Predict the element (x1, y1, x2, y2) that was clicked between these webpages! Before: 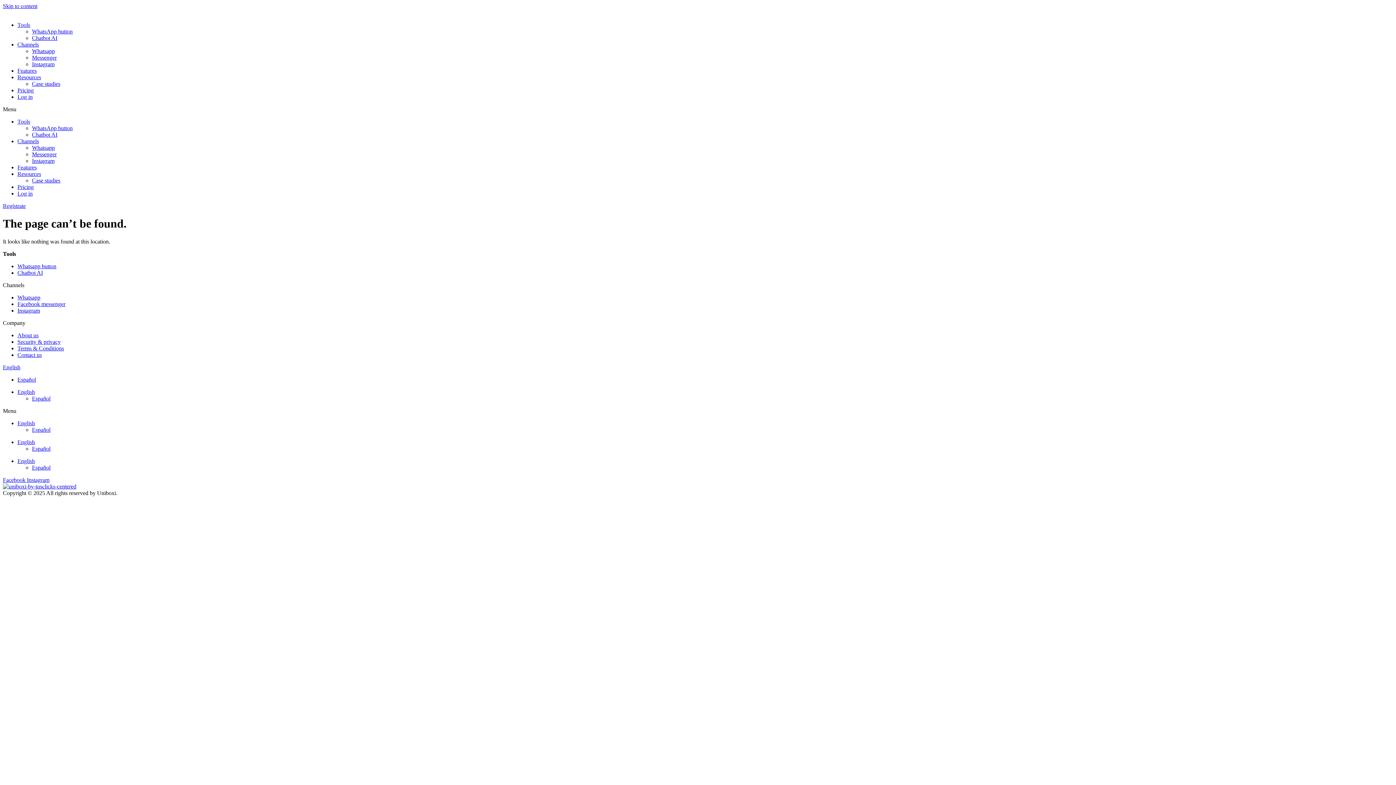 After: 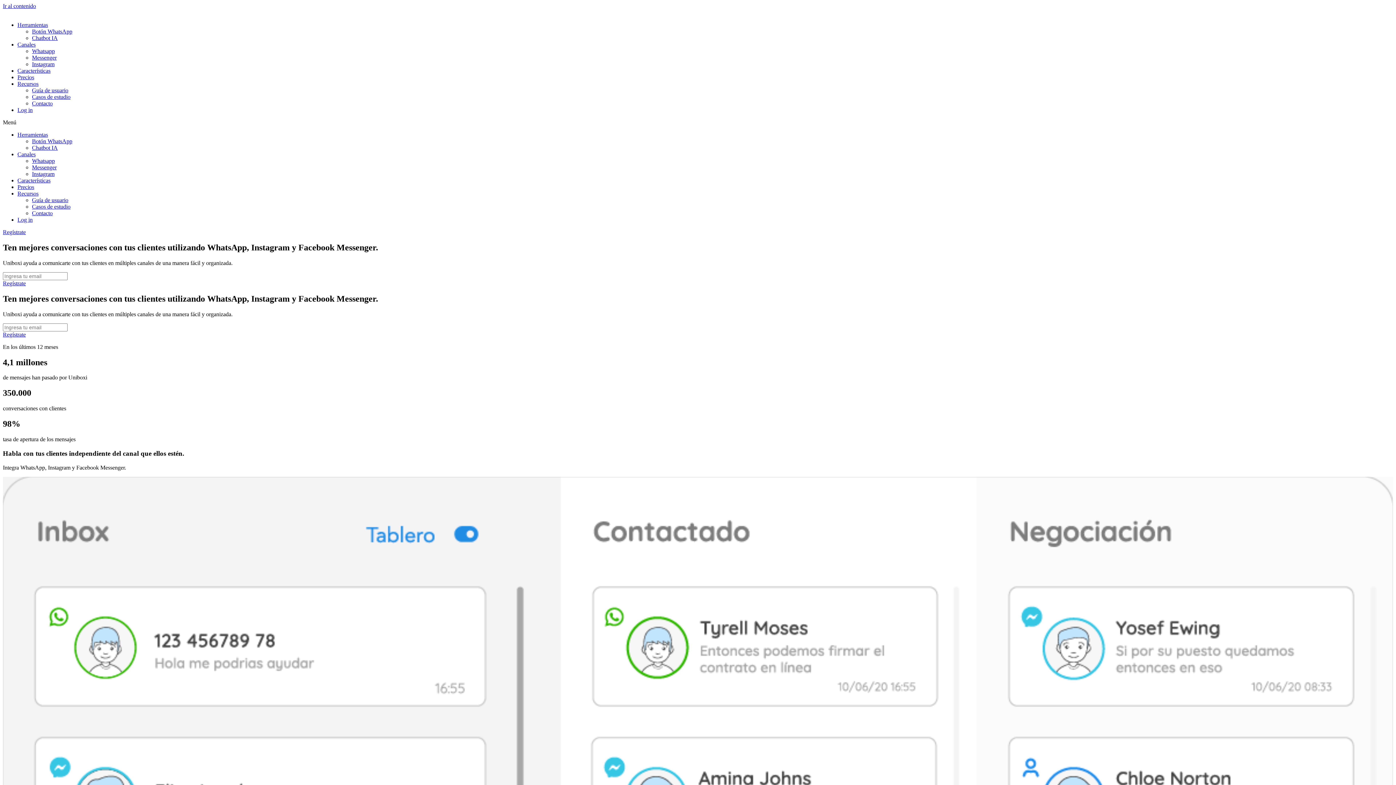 Action: bbox: (32, 445, 50, 451) label: Español